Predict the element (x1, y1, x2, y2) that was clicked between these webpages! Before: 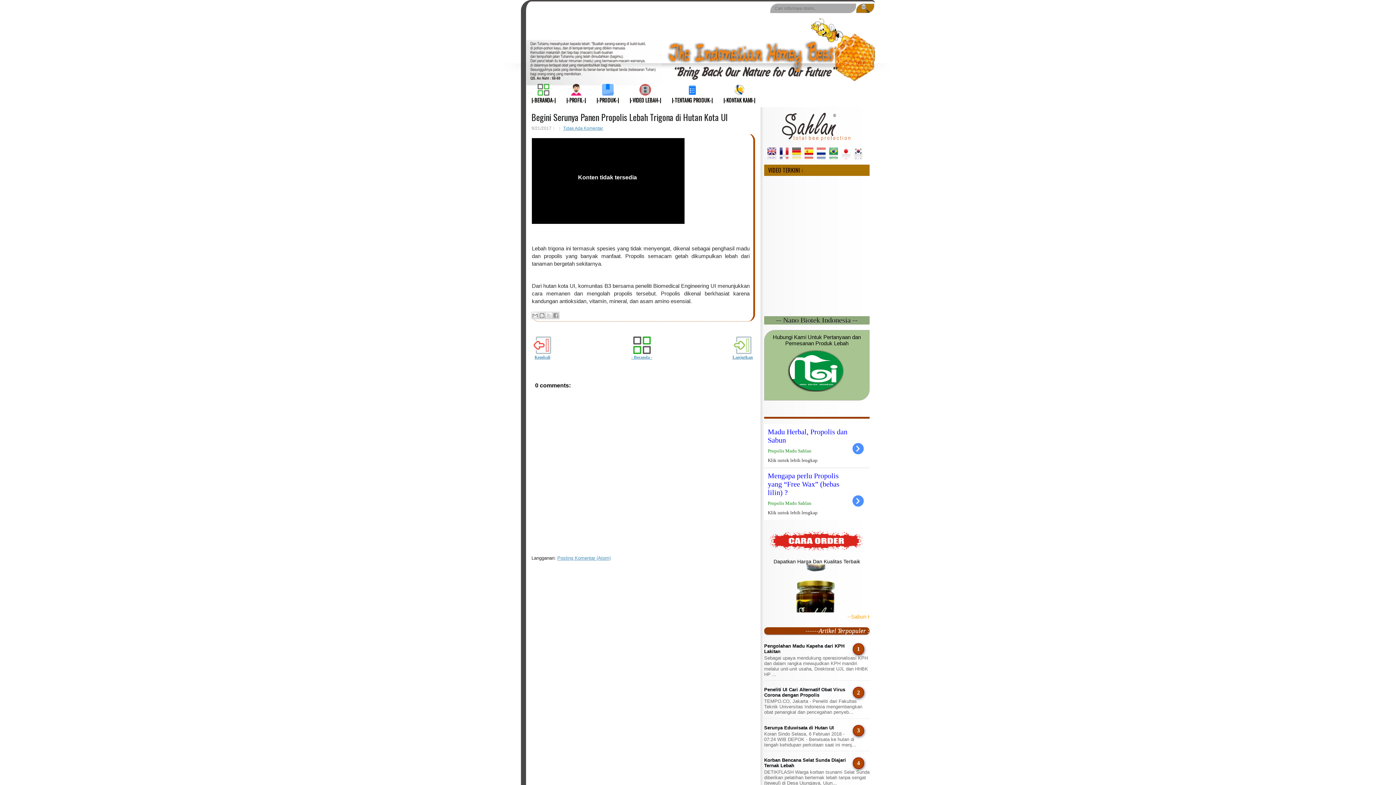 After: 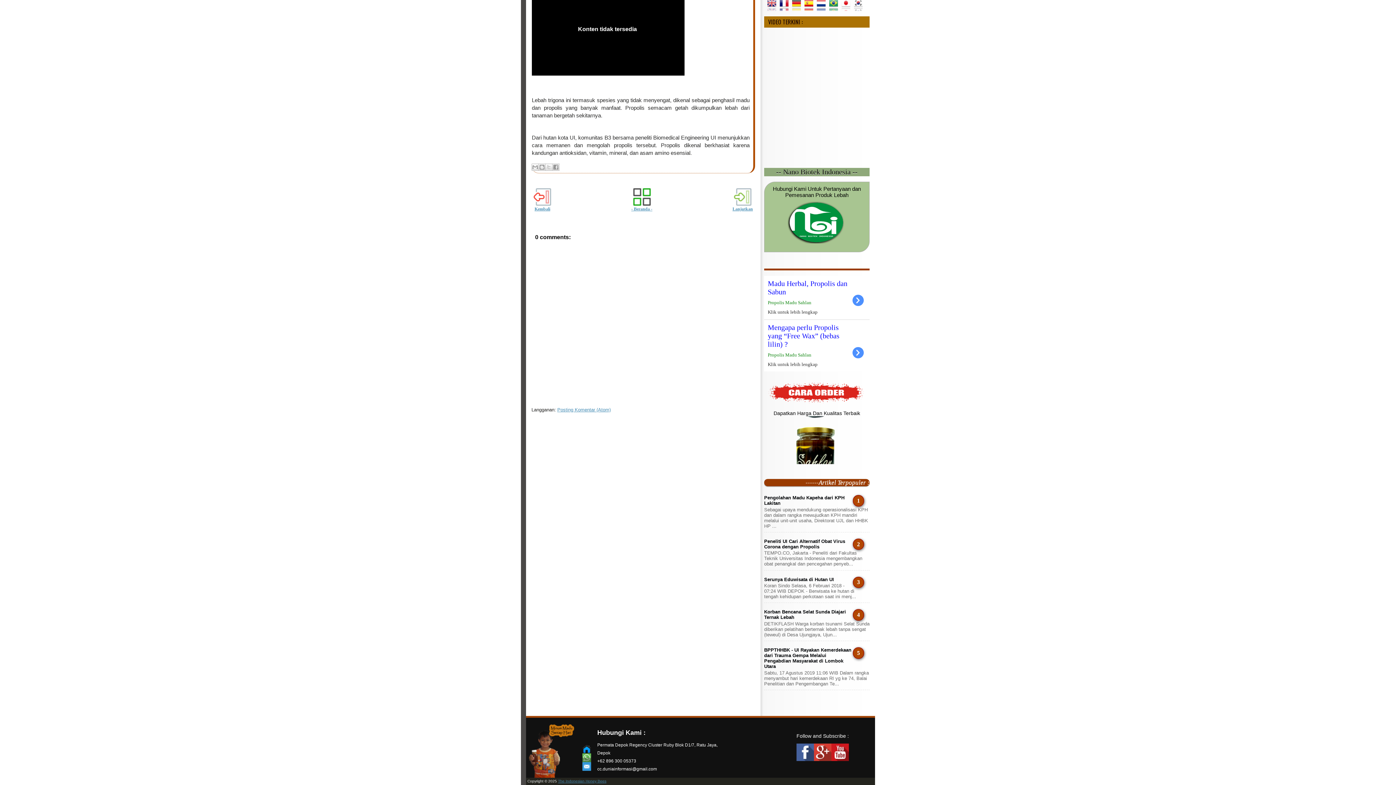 Action: bbox: (563, 125, 603, 130) label: Tidak Ada Komentar